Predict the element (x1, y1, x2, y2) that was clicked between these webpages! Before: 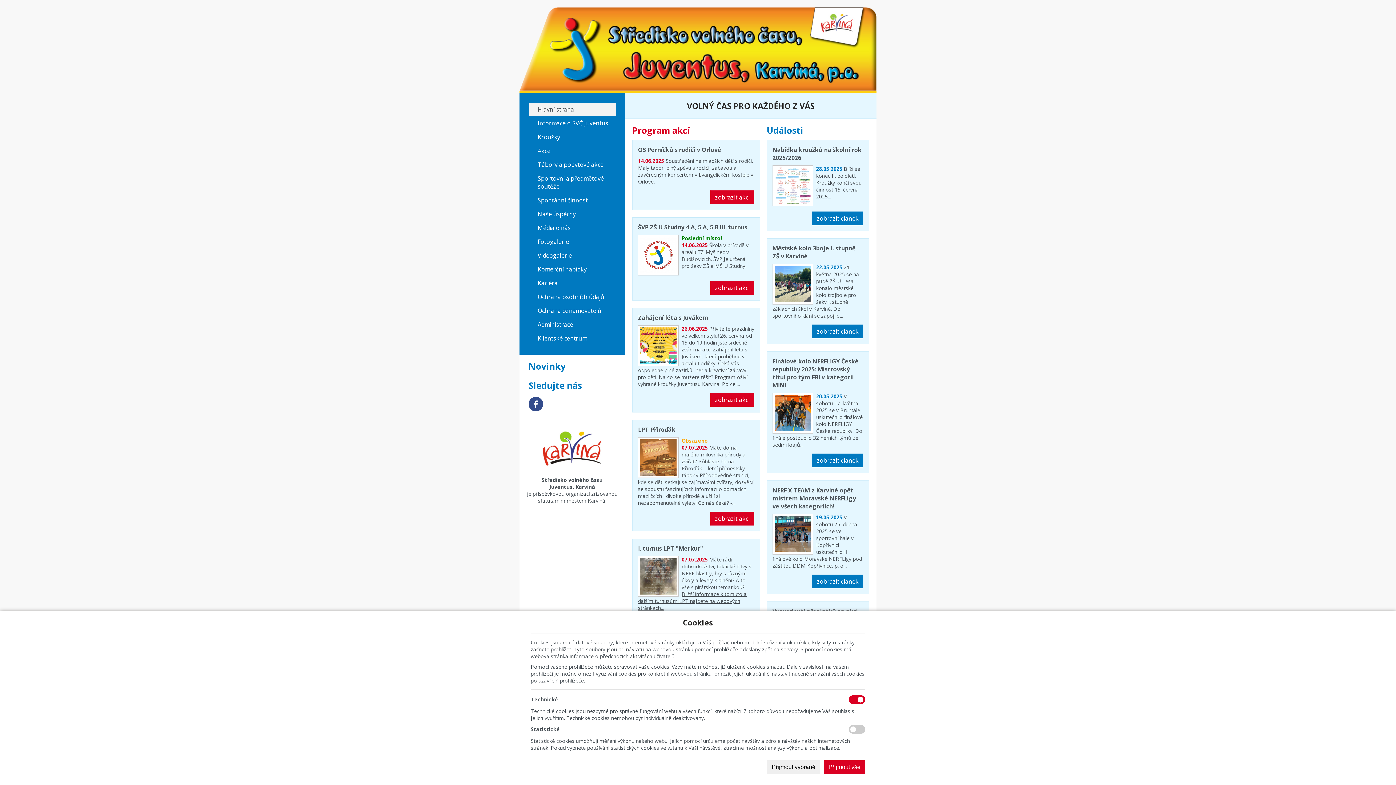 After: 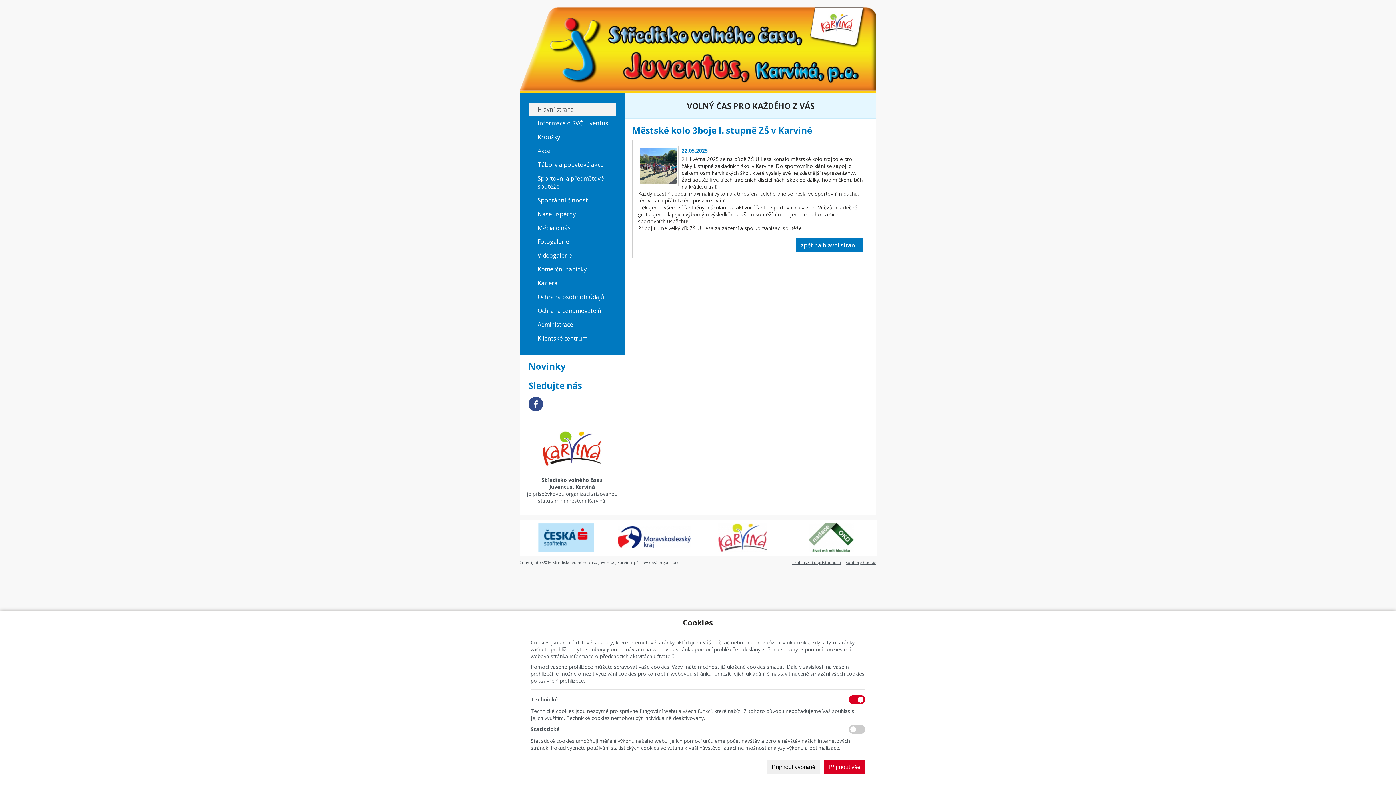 Action: label: zobrazit článek bbox: (812, 324, 863, 338)